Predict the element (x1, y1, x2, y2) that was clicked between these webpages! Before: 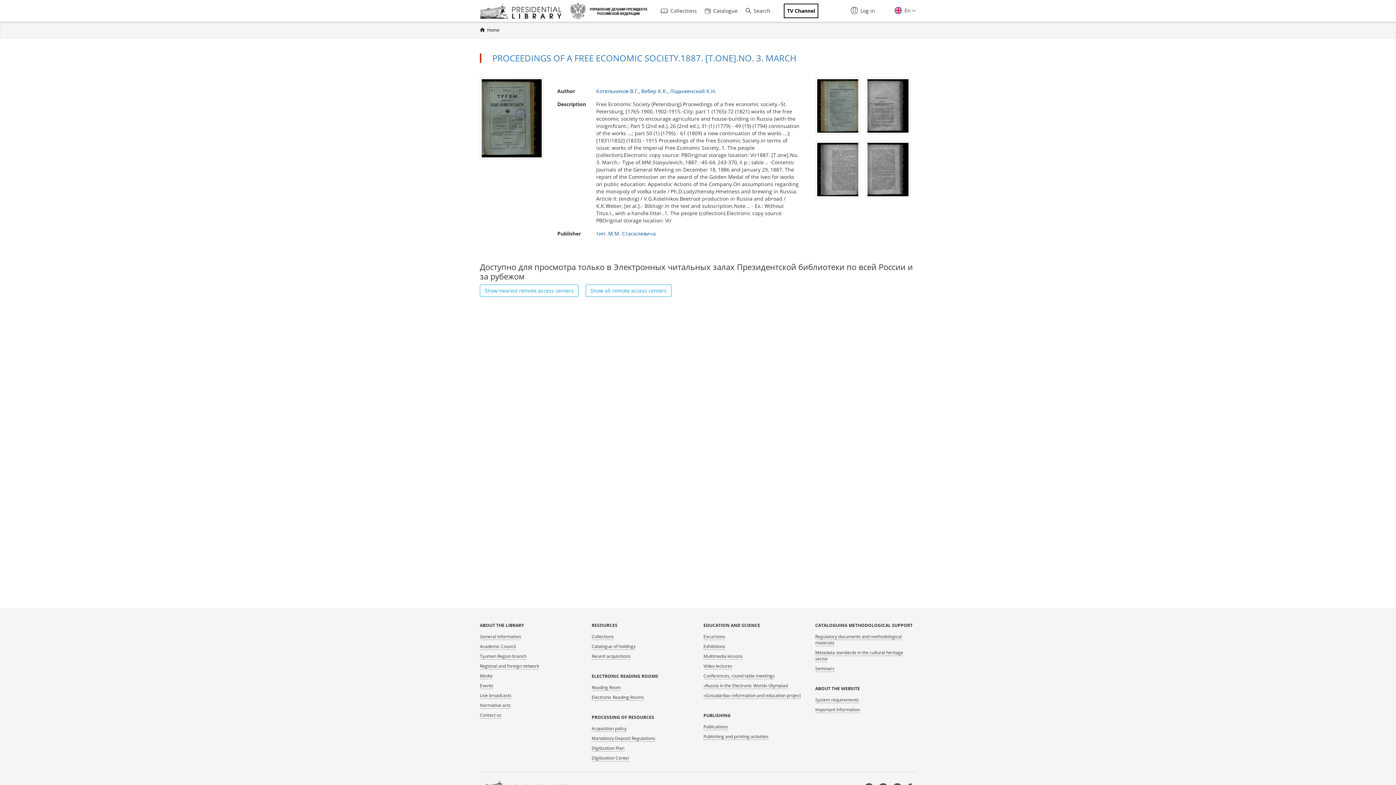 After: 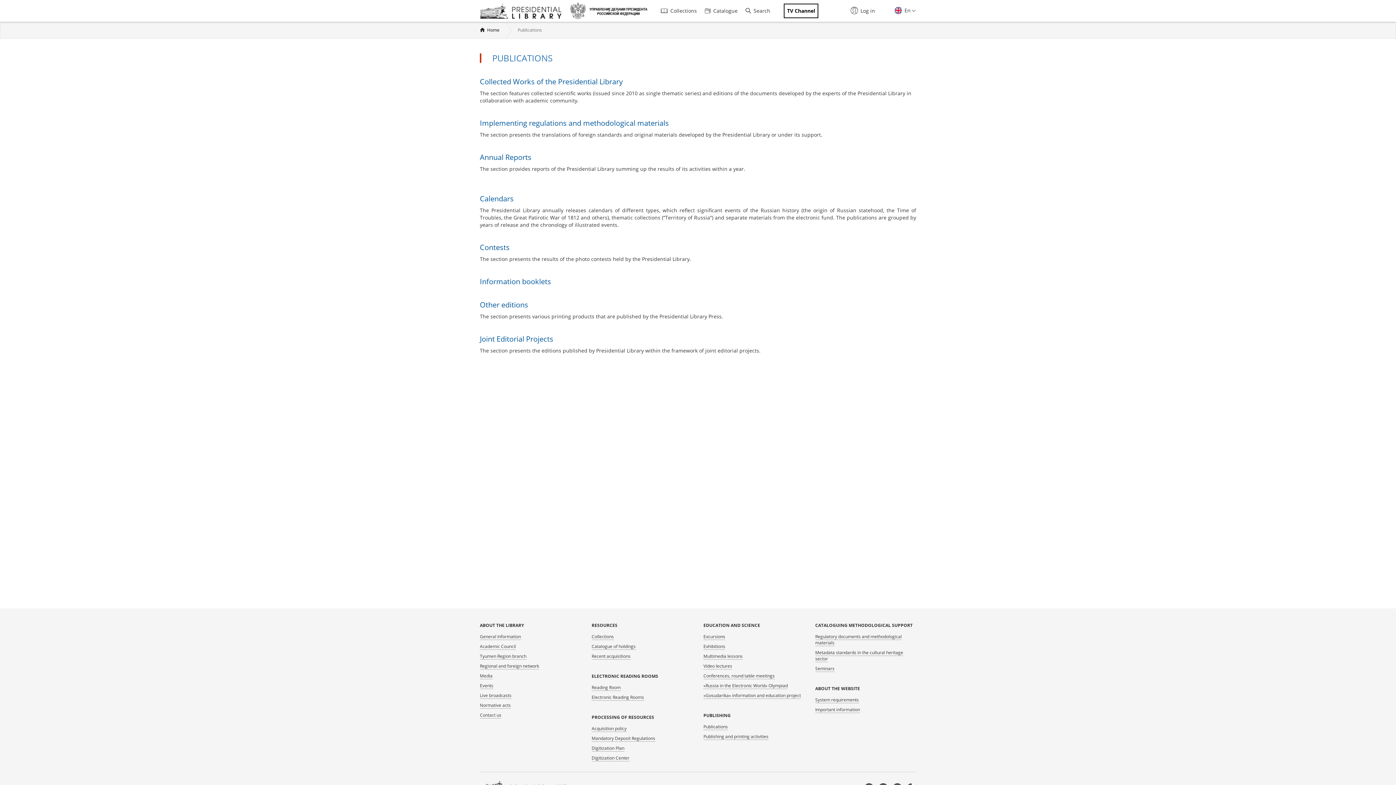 Action: label: Publications bbox: (703, 724, 728, 730)